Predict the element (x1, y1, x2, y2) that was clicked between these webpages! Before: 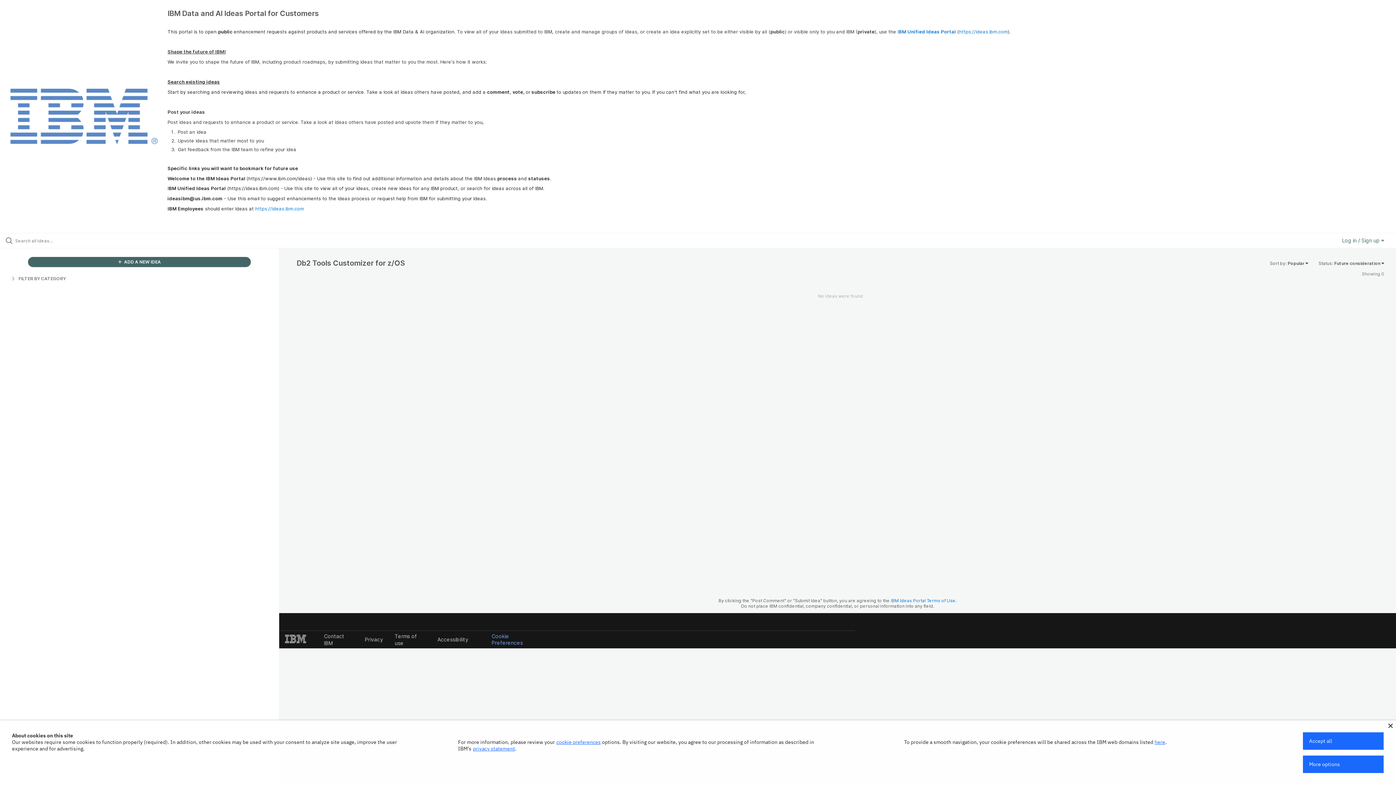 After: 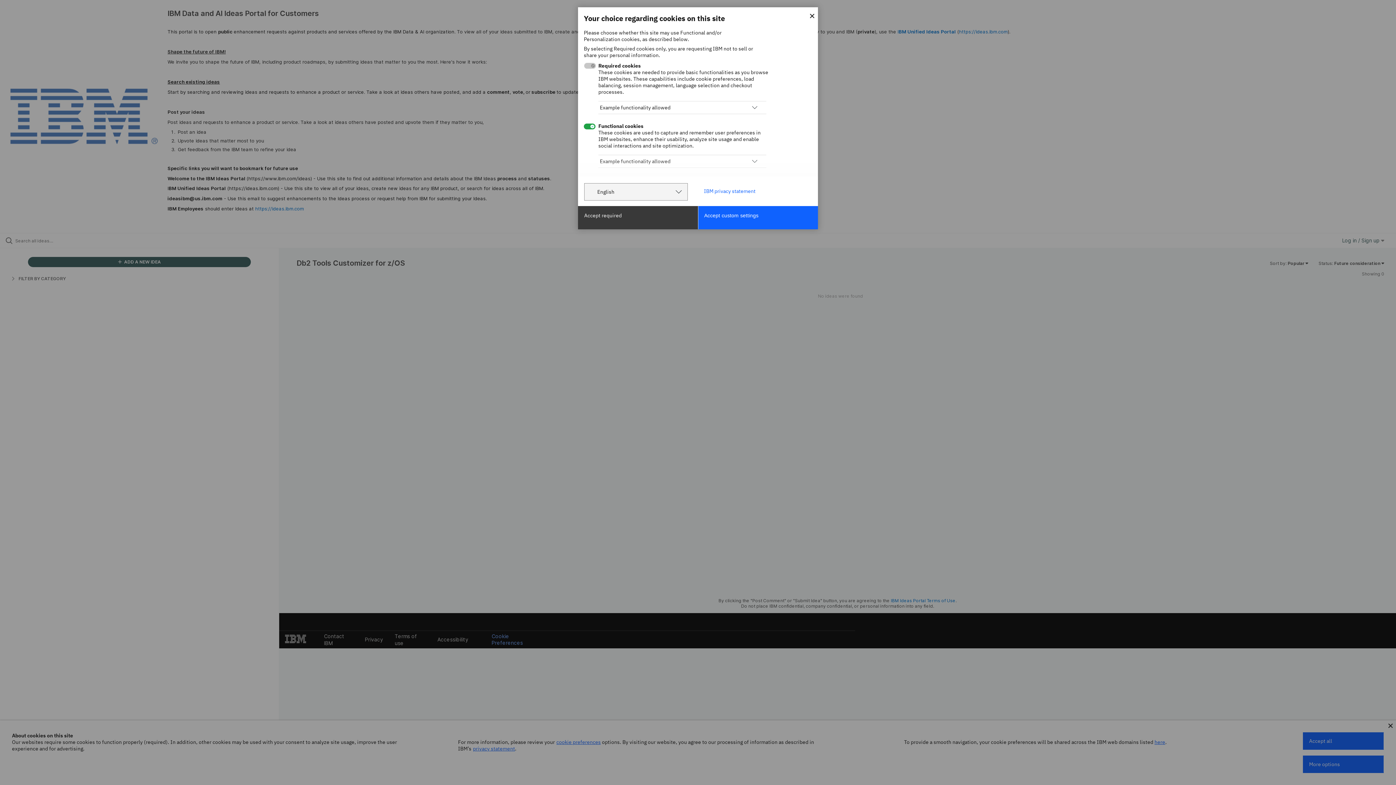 Action: bbox: (556, 739, 600, 745) label: cookie preferences